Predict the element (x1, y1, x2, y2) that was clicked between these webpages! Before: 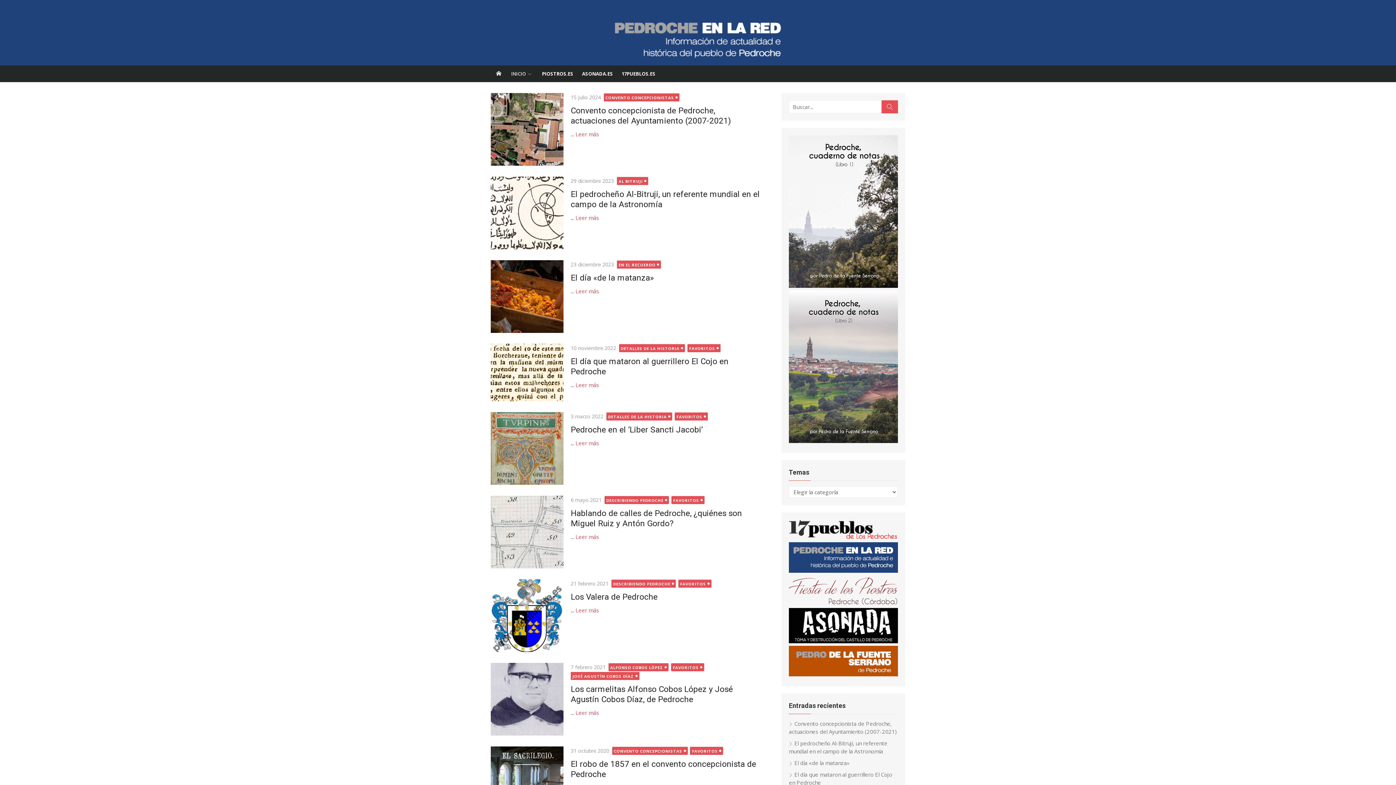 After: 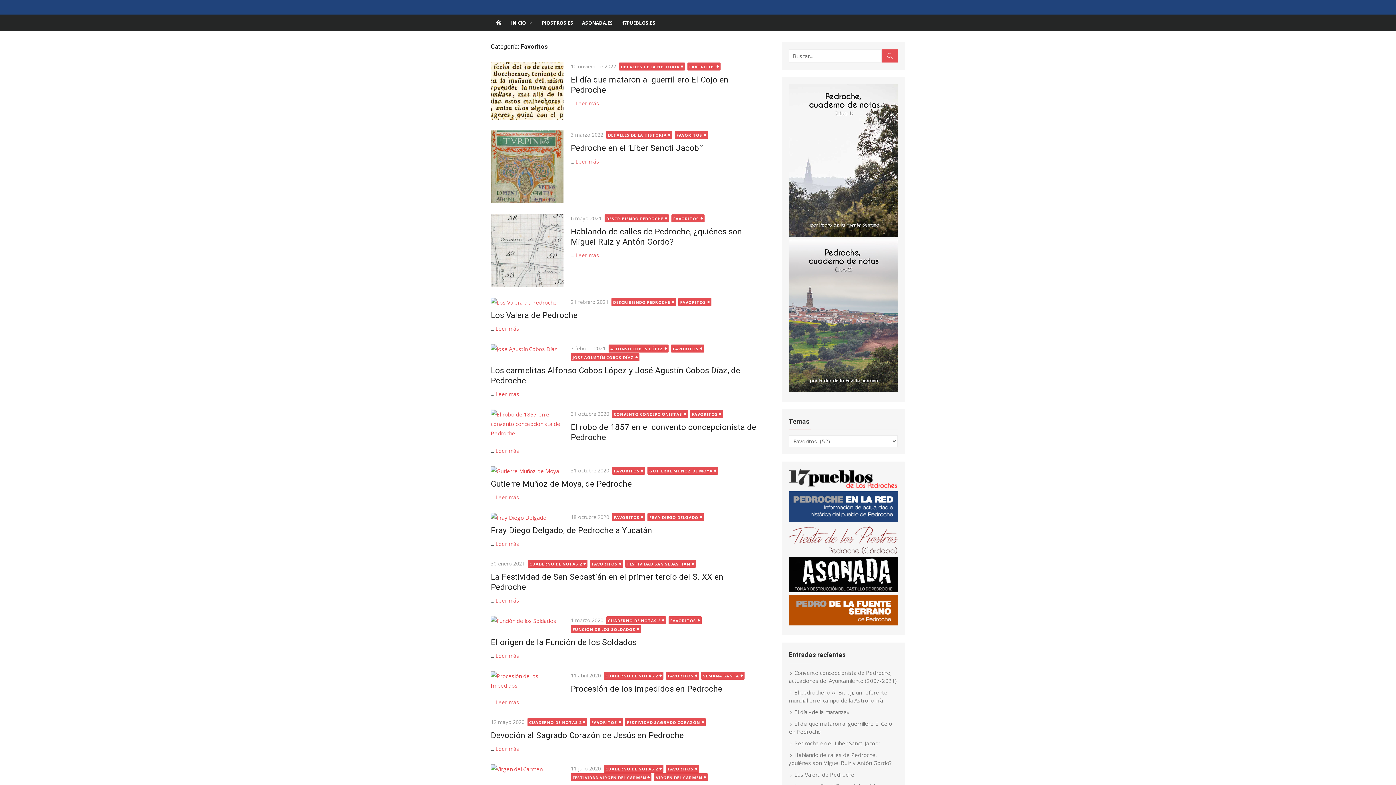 Action: bbox: (671, 496, 704, 504) label: FAVORITOS